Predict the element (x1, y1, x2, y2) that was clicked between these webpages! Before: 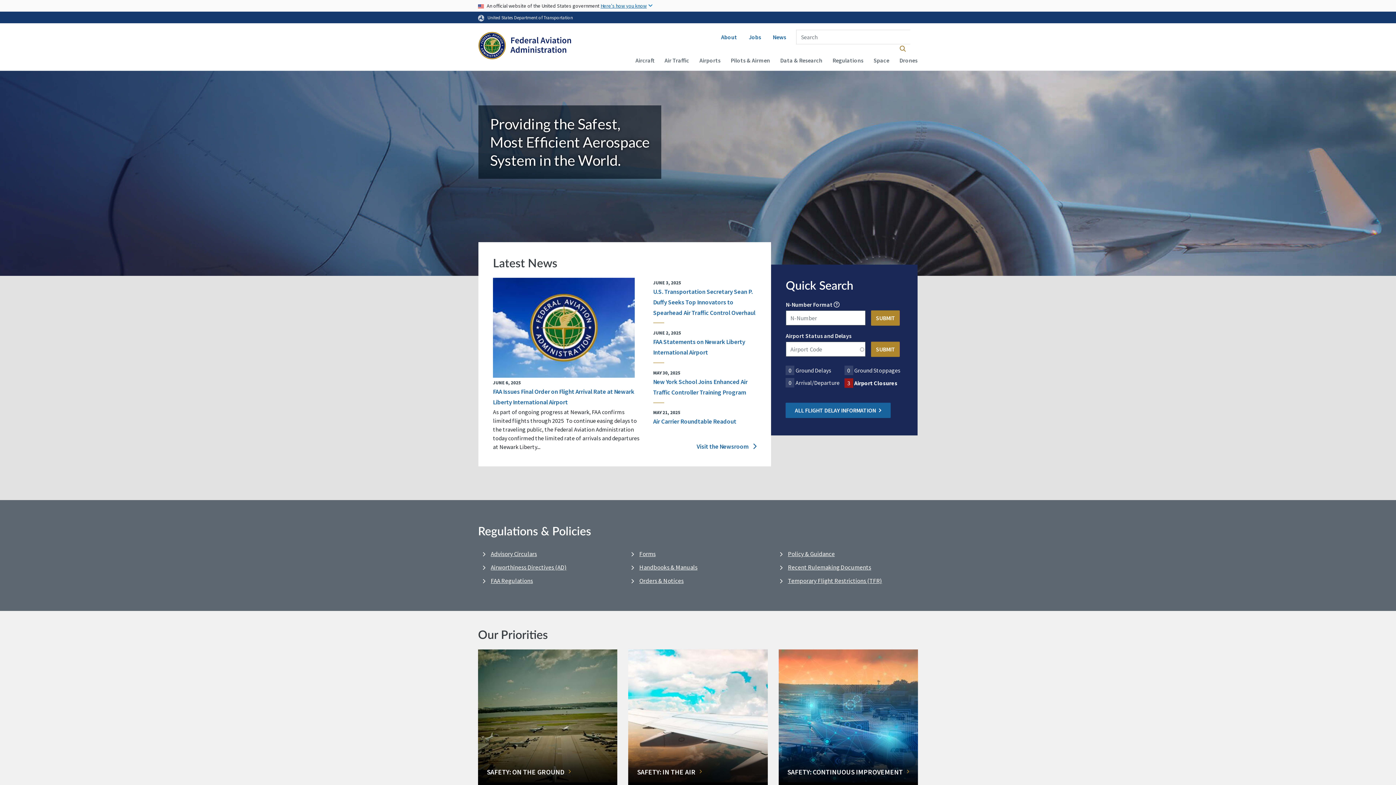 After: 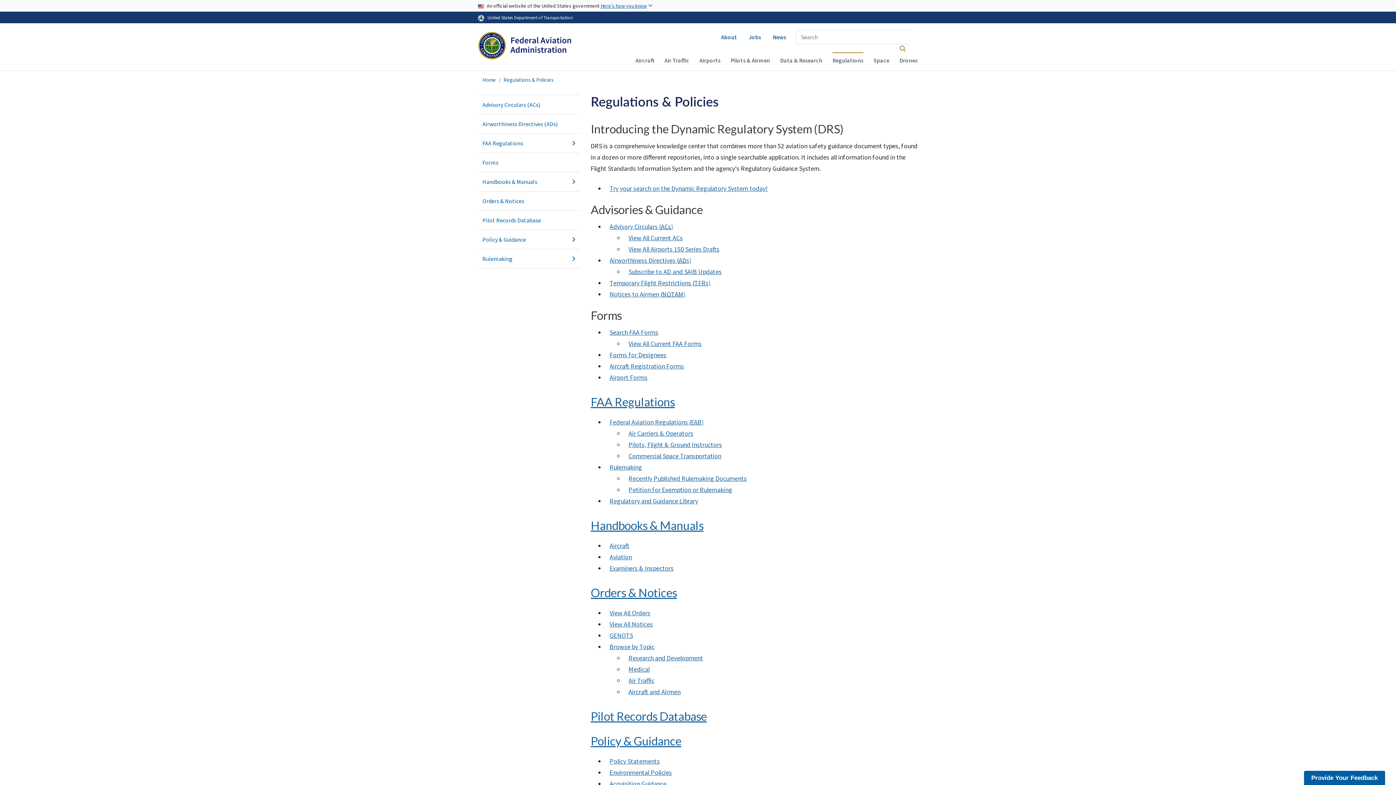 Action: label: Regulations bbox: (832, 52, 863, 67)